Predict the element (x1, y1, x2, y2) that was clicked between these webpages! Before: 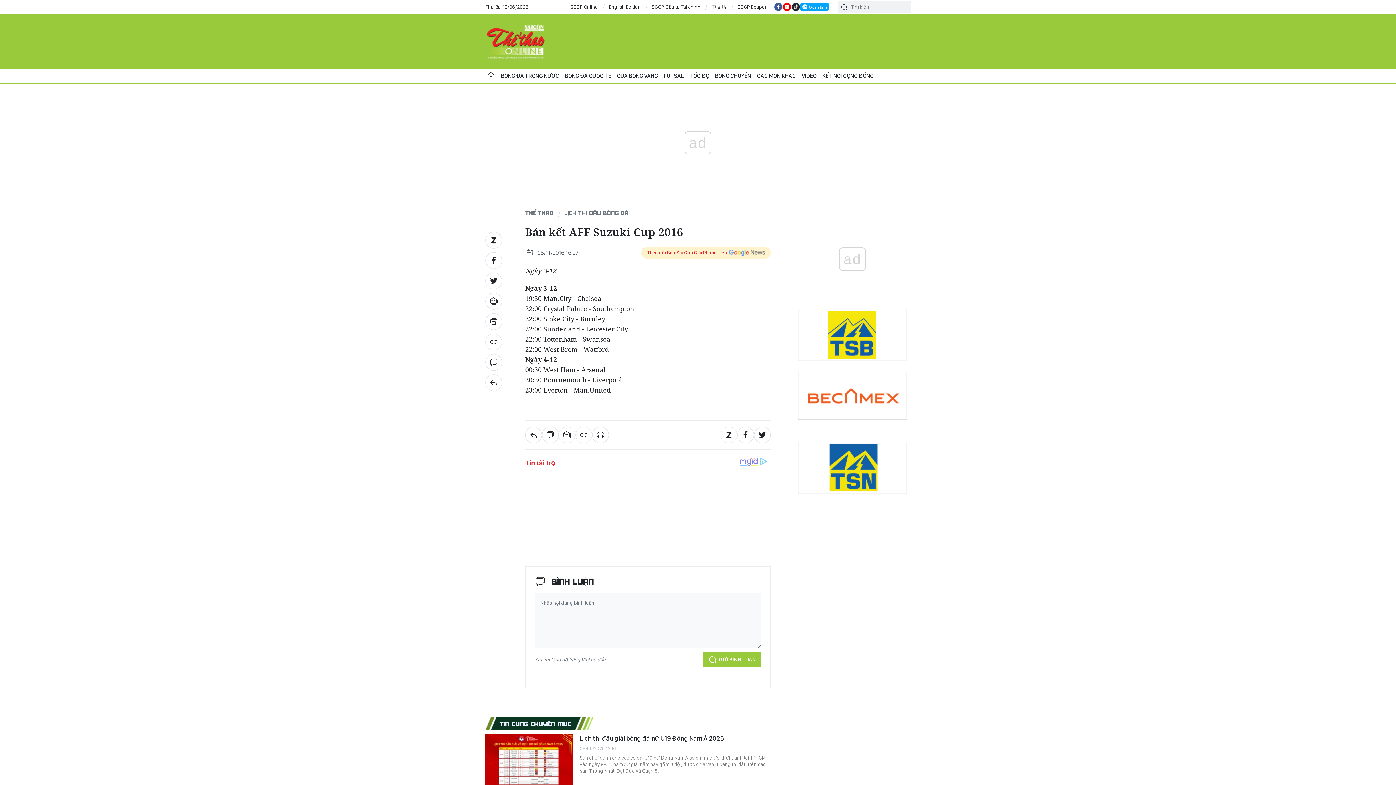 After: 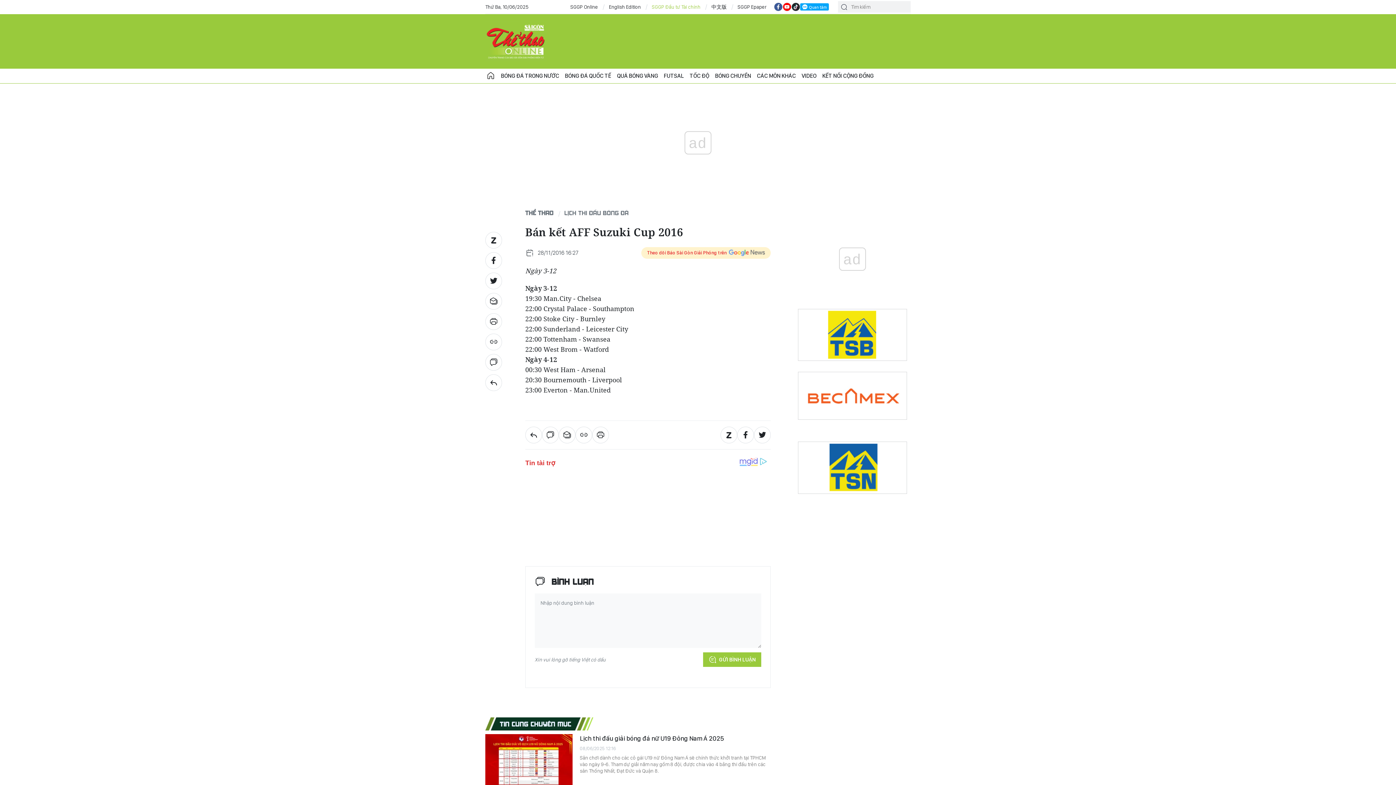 Action: bbox: (652, 3, 700, 10) label: SGGP Đầu tư Tài chính